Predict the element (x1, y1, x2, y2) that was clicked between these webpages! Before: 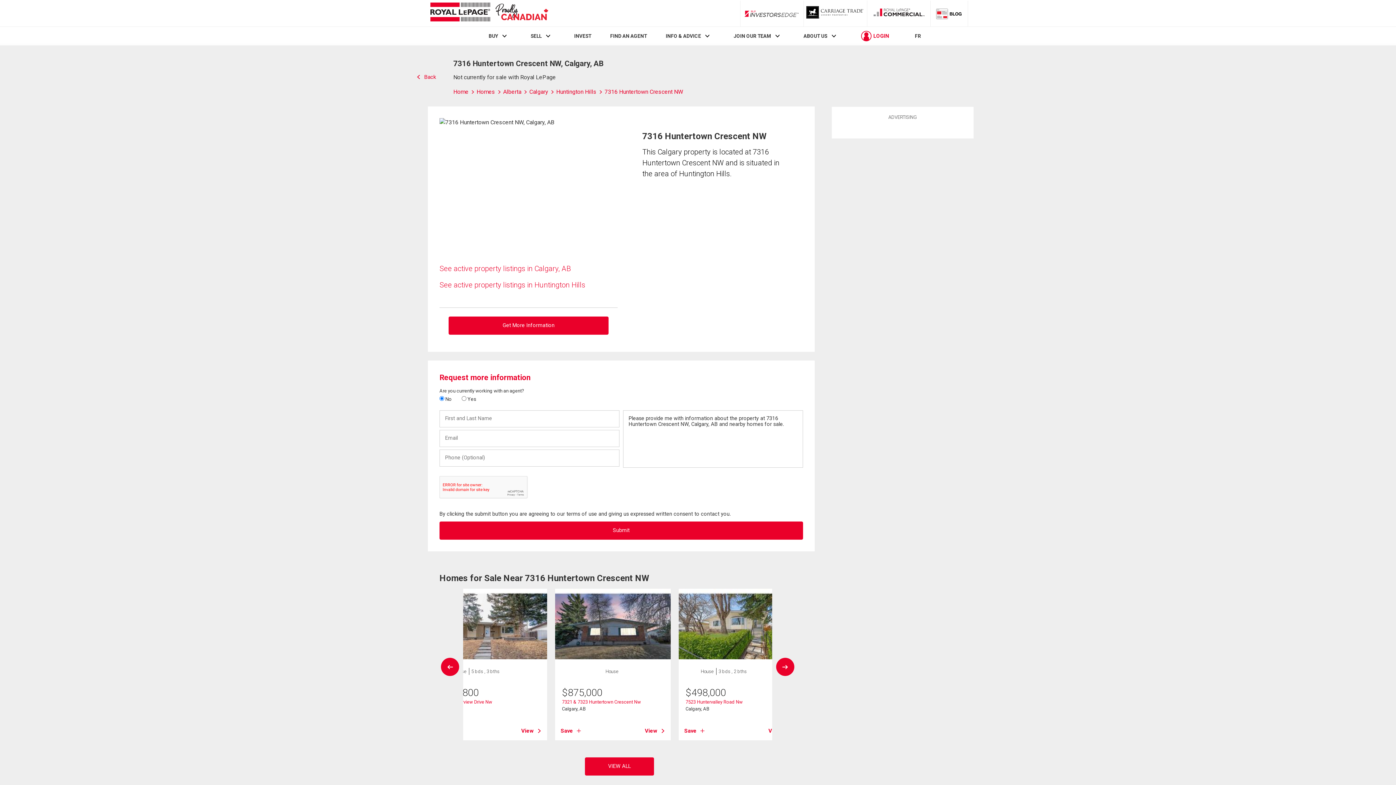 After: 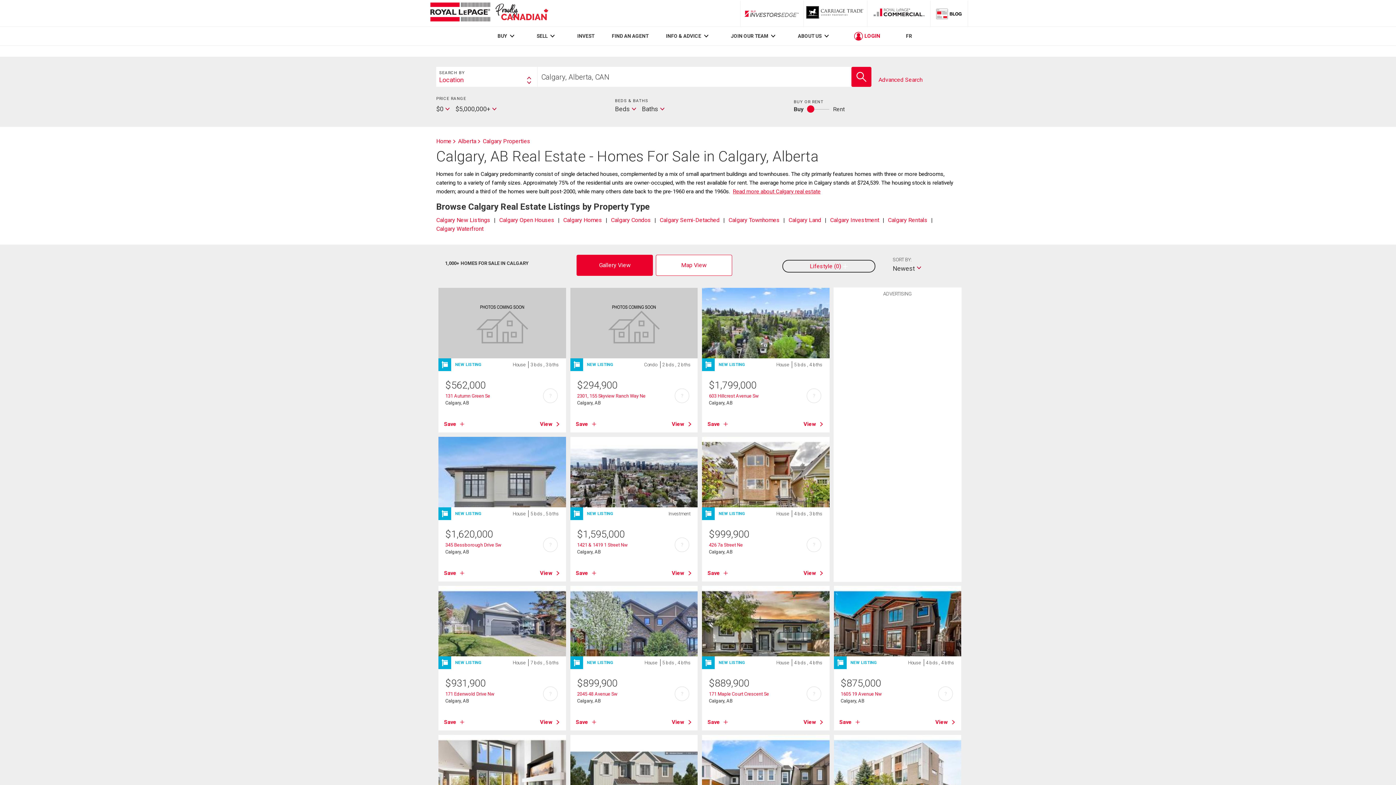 Action: bbox: (439, 264, 570, 273) label: See active property listings in Calgary, AB